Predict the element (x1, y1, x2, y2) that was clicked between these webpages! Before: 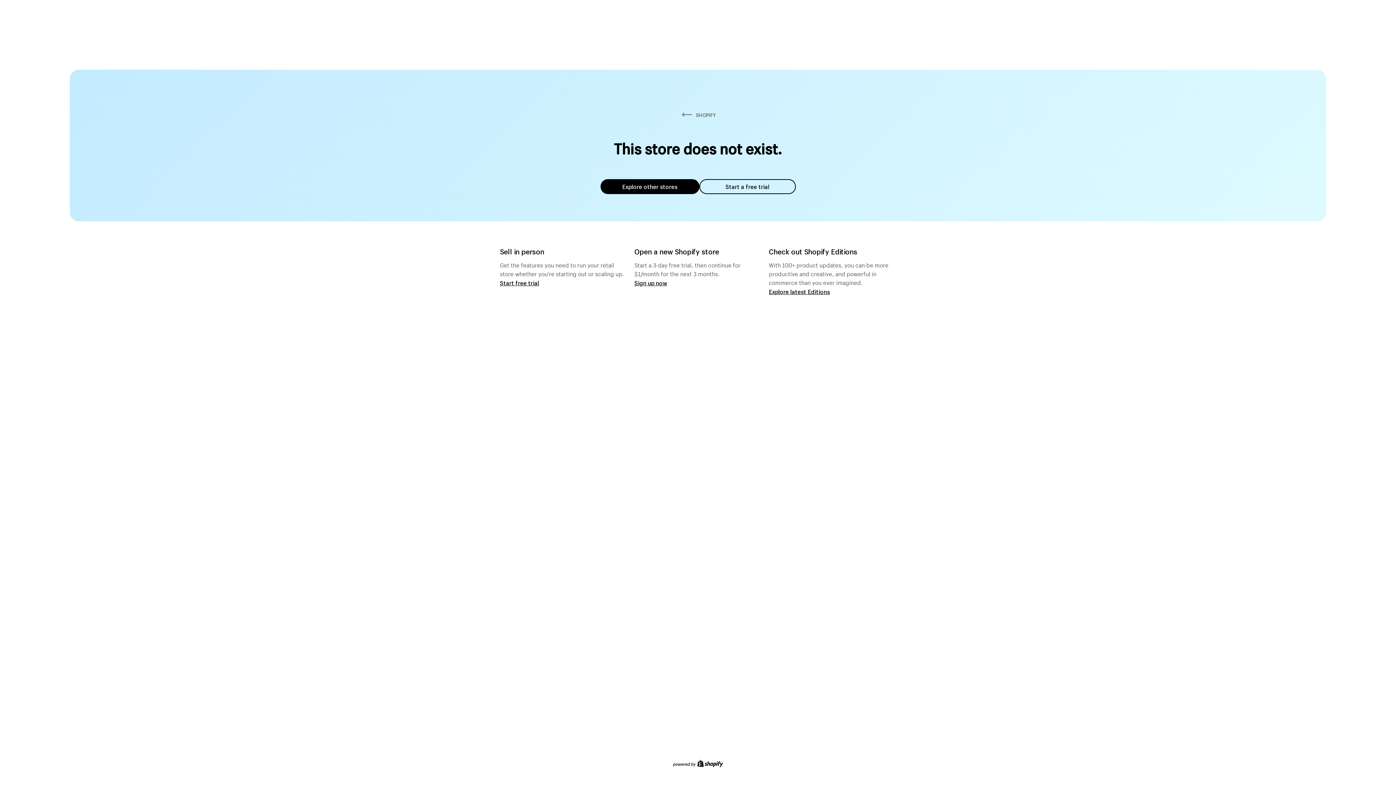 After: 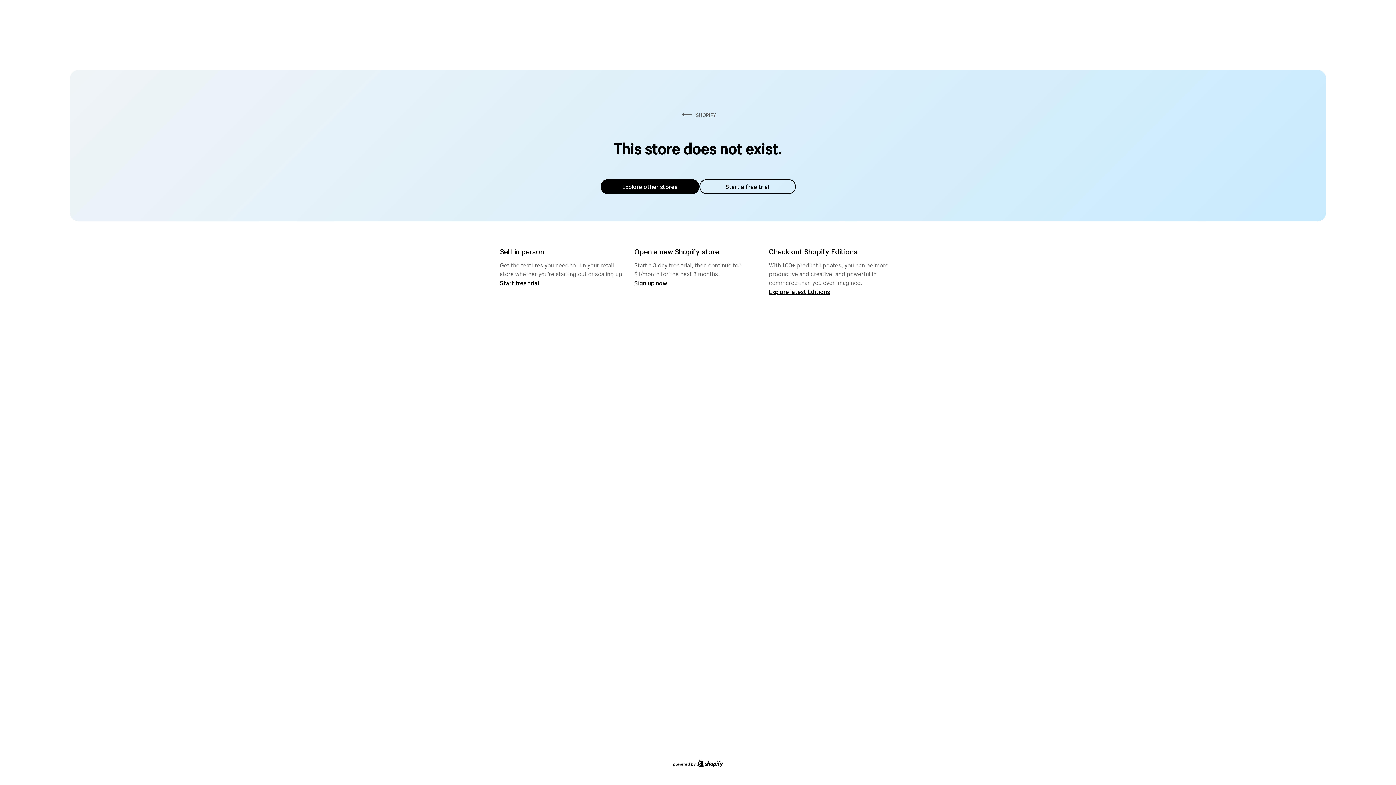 Action: label: Explore other stores bbox: (600, 179, 699, 194)